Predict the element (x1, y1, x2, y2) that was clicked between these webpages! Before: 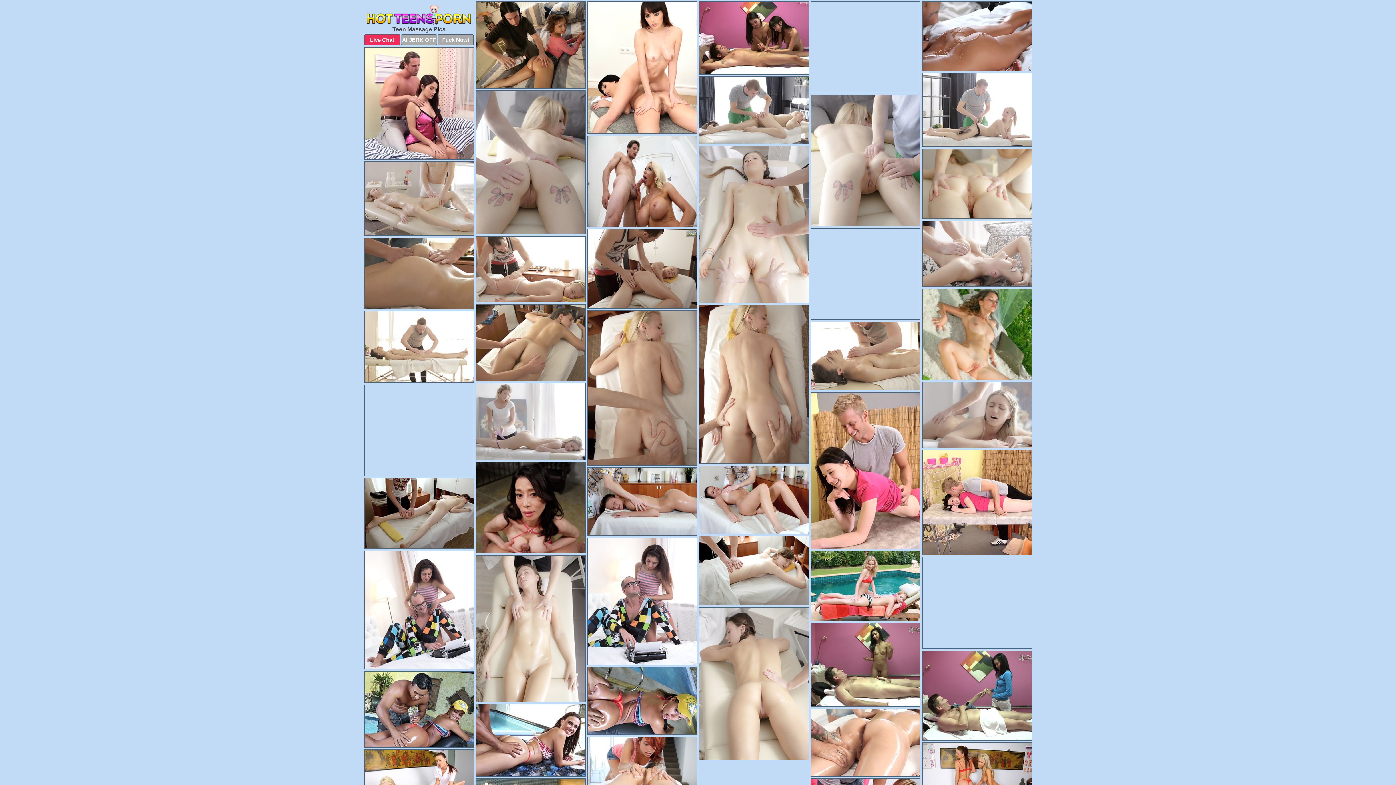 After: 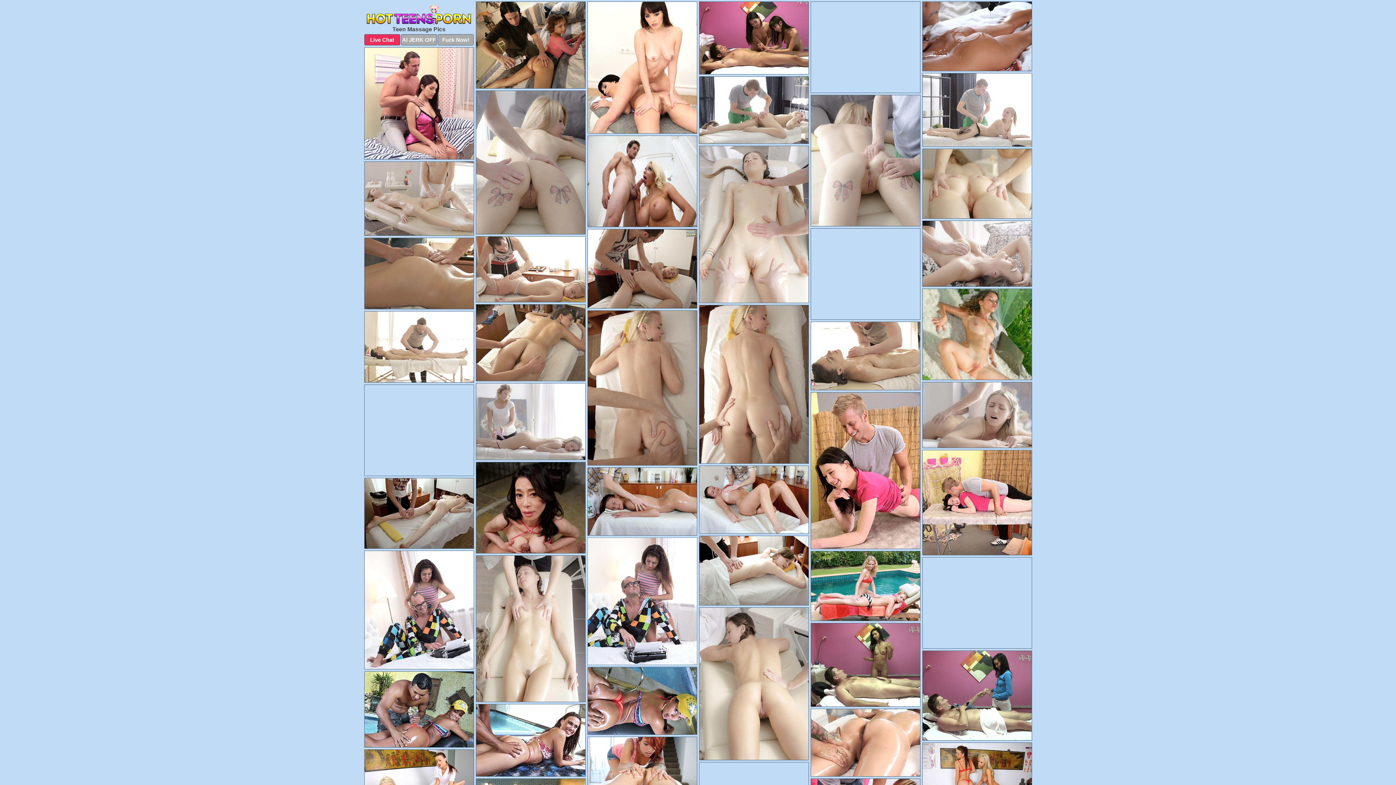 Action: bbox: (587, 537, 697, 665)